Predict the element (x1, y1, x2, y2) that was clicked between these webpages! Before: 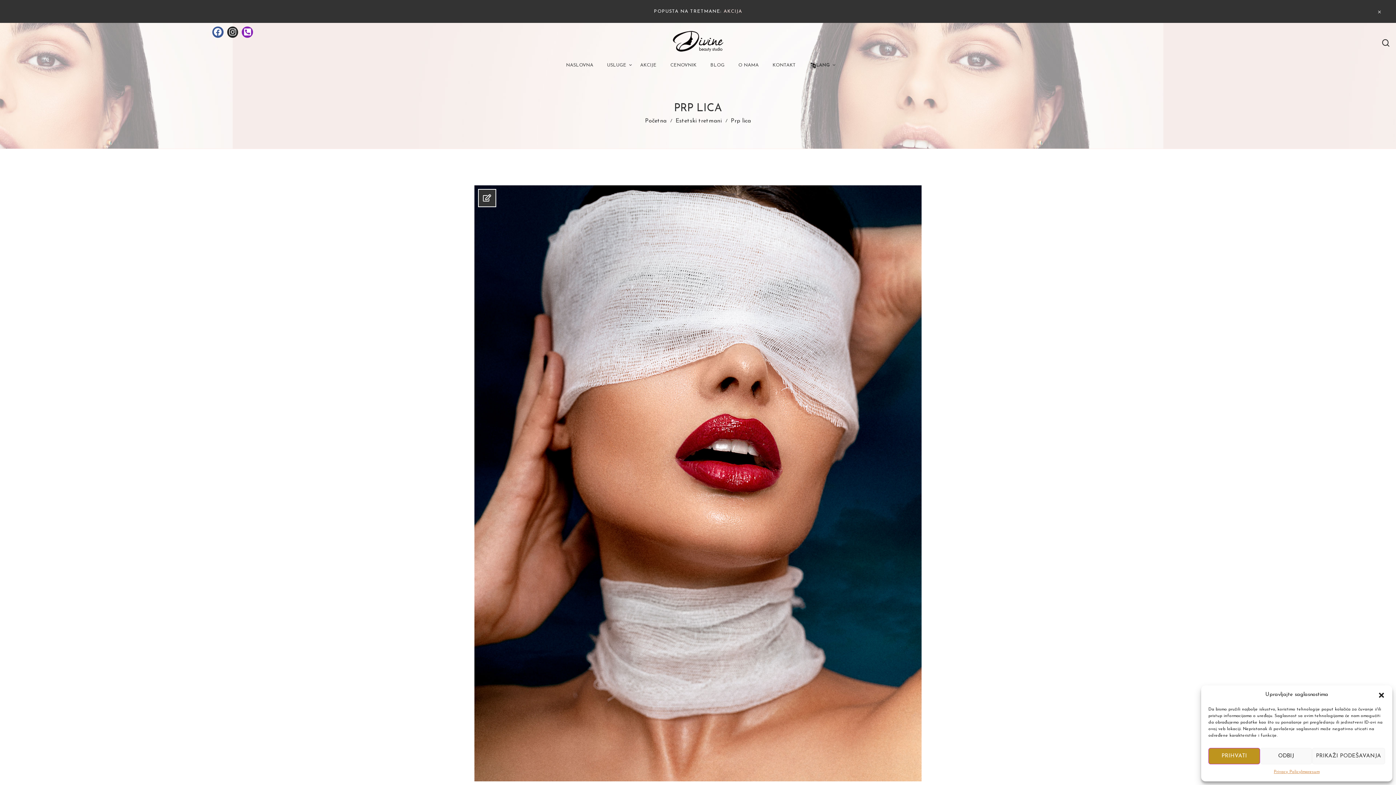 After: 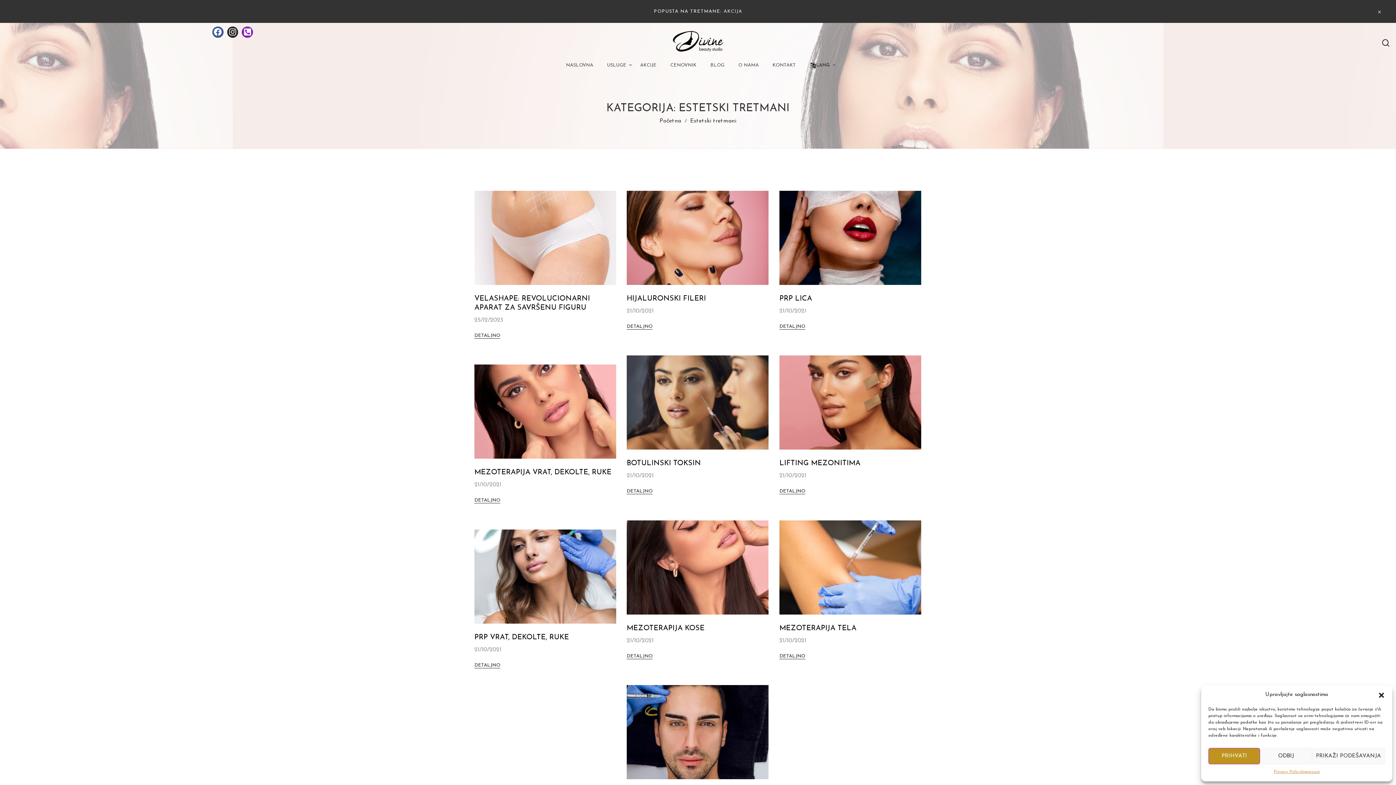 Action: bbox: (675, 118, 722, 124) label: Estetski tretmani